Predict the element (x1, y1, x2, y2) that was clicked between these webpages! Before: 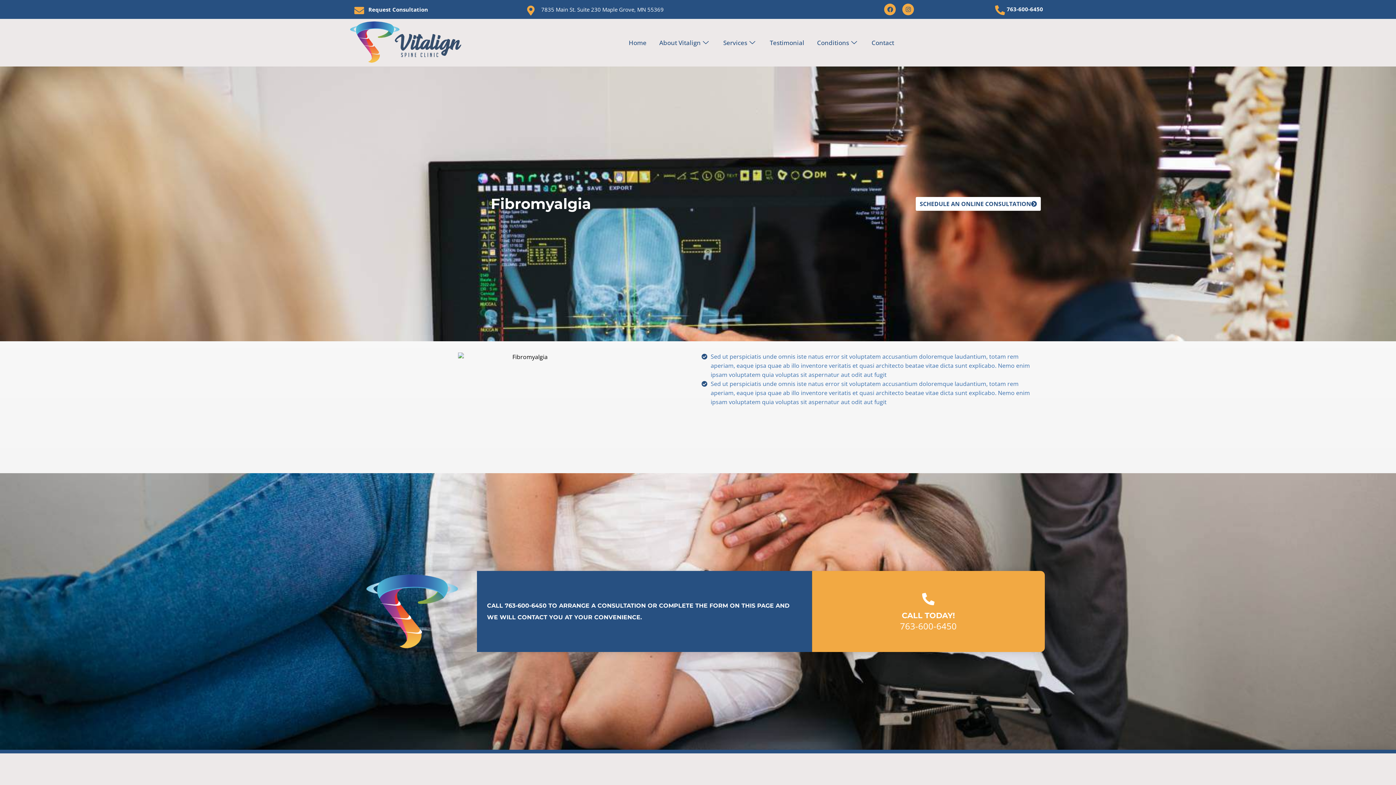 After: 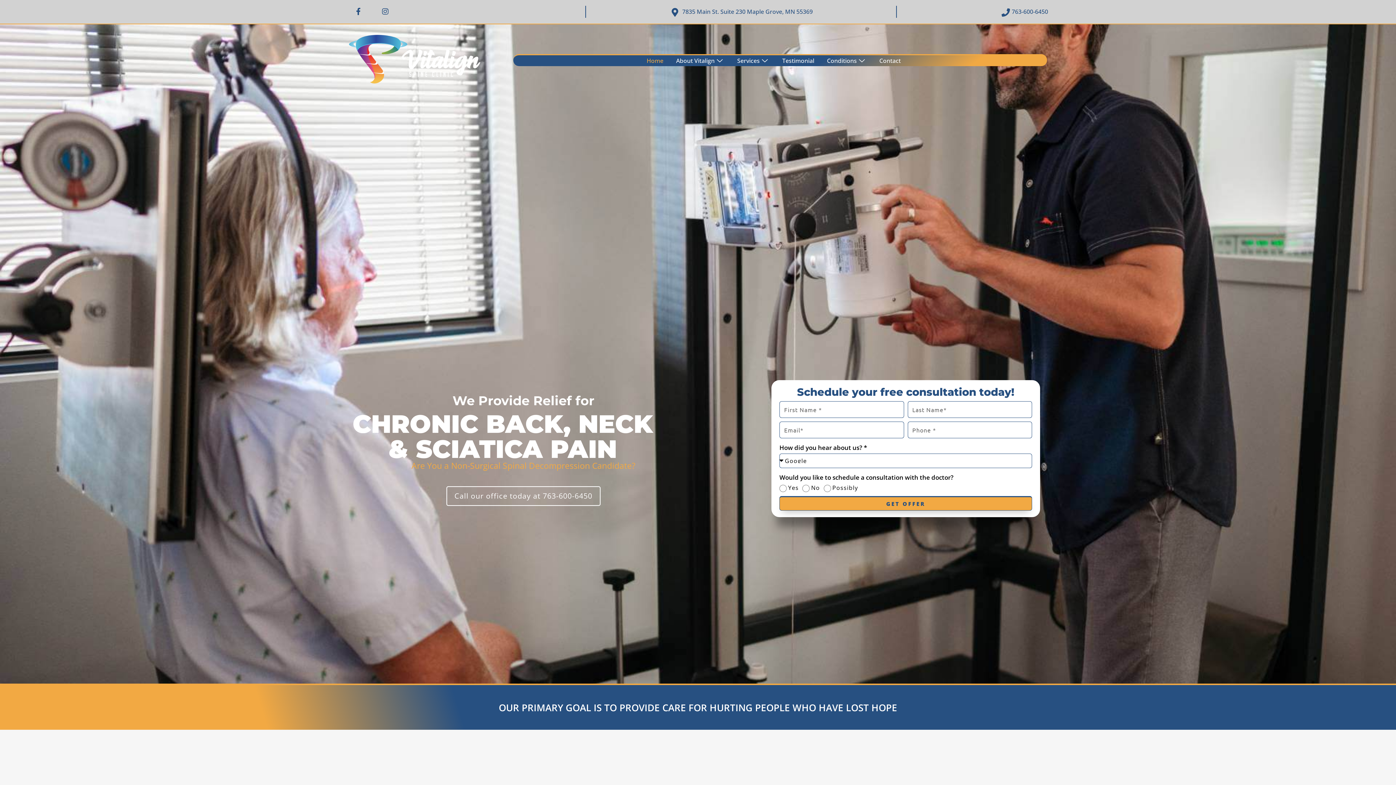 Action: label: Home bbox: (628, 37, 659, 48)